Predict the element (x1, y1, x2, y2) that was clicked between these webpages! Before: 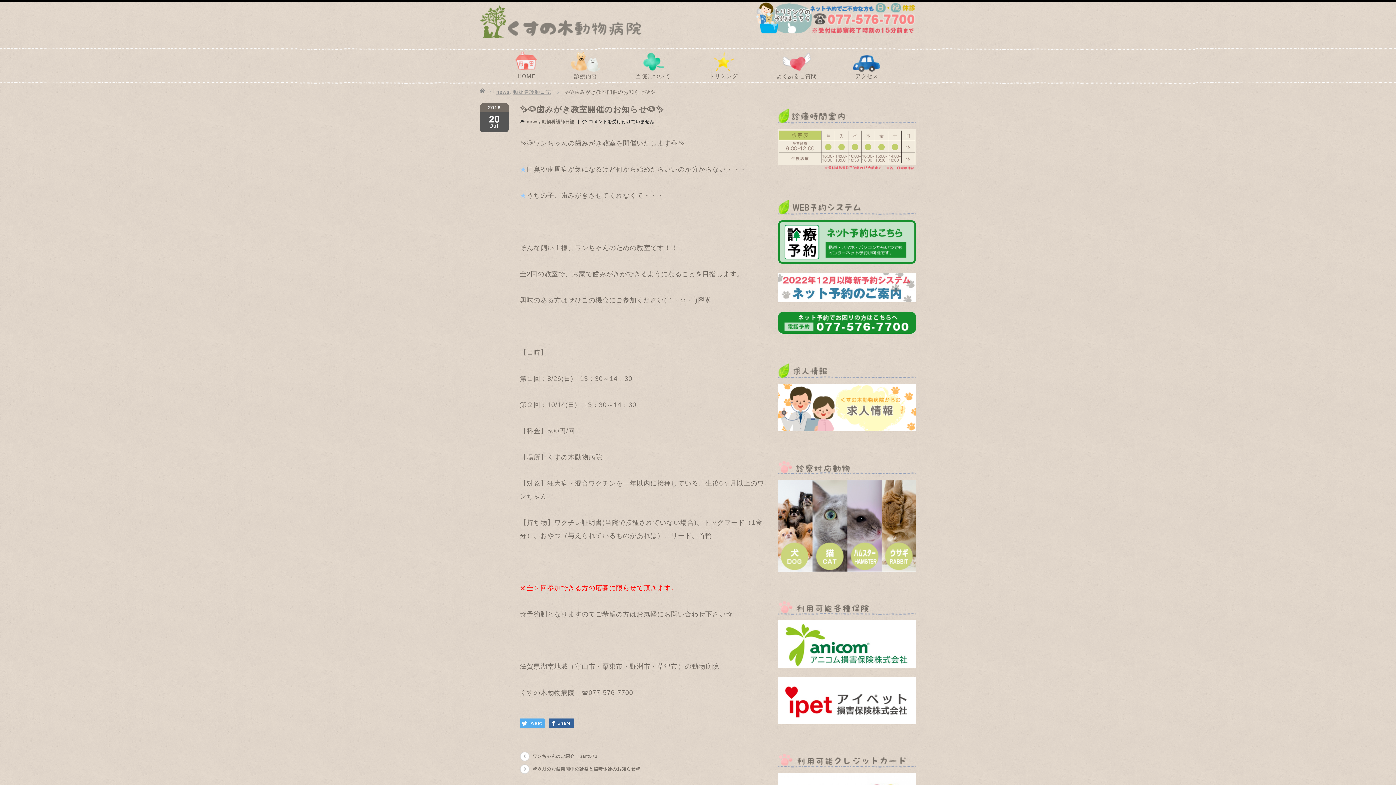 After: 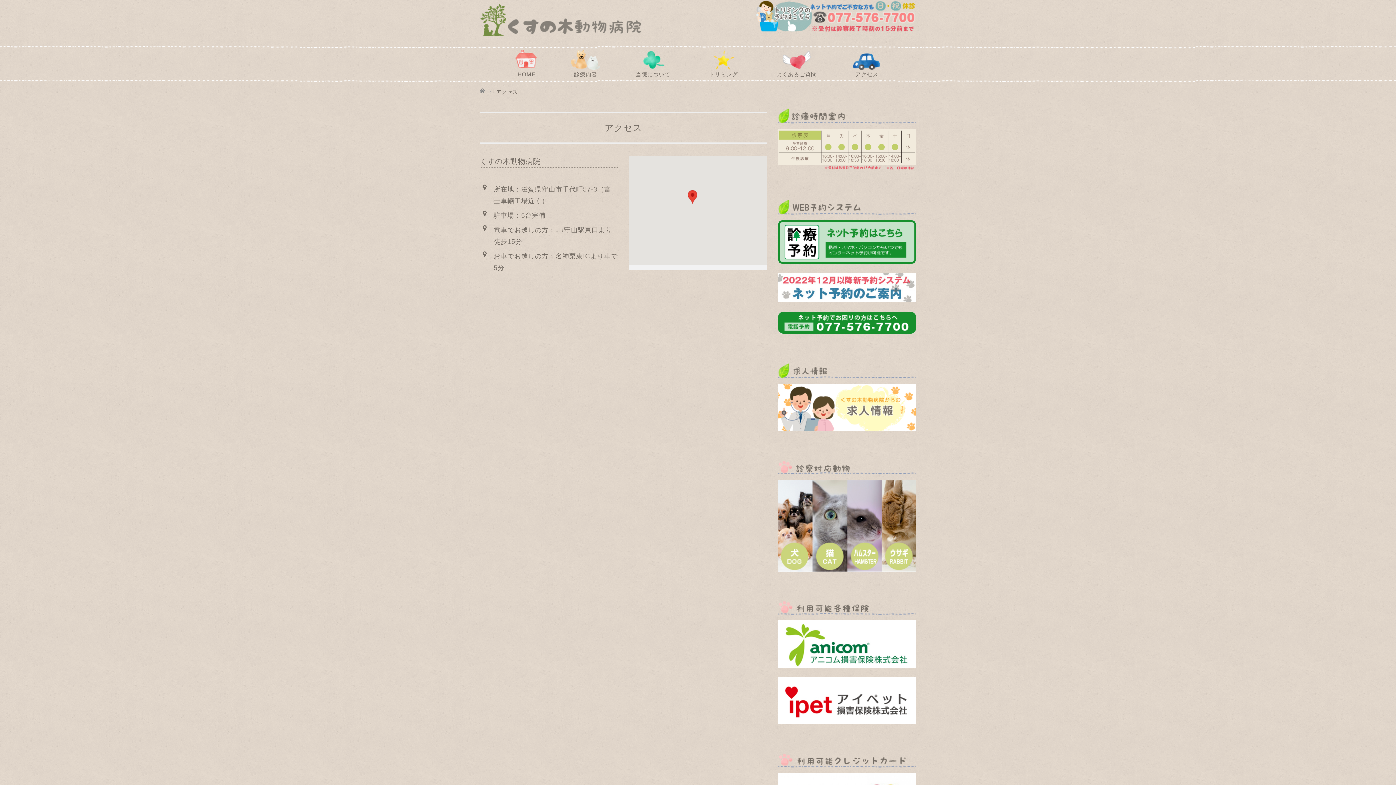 Action: bbox: (855, 48, 878, 70) label: アクセス